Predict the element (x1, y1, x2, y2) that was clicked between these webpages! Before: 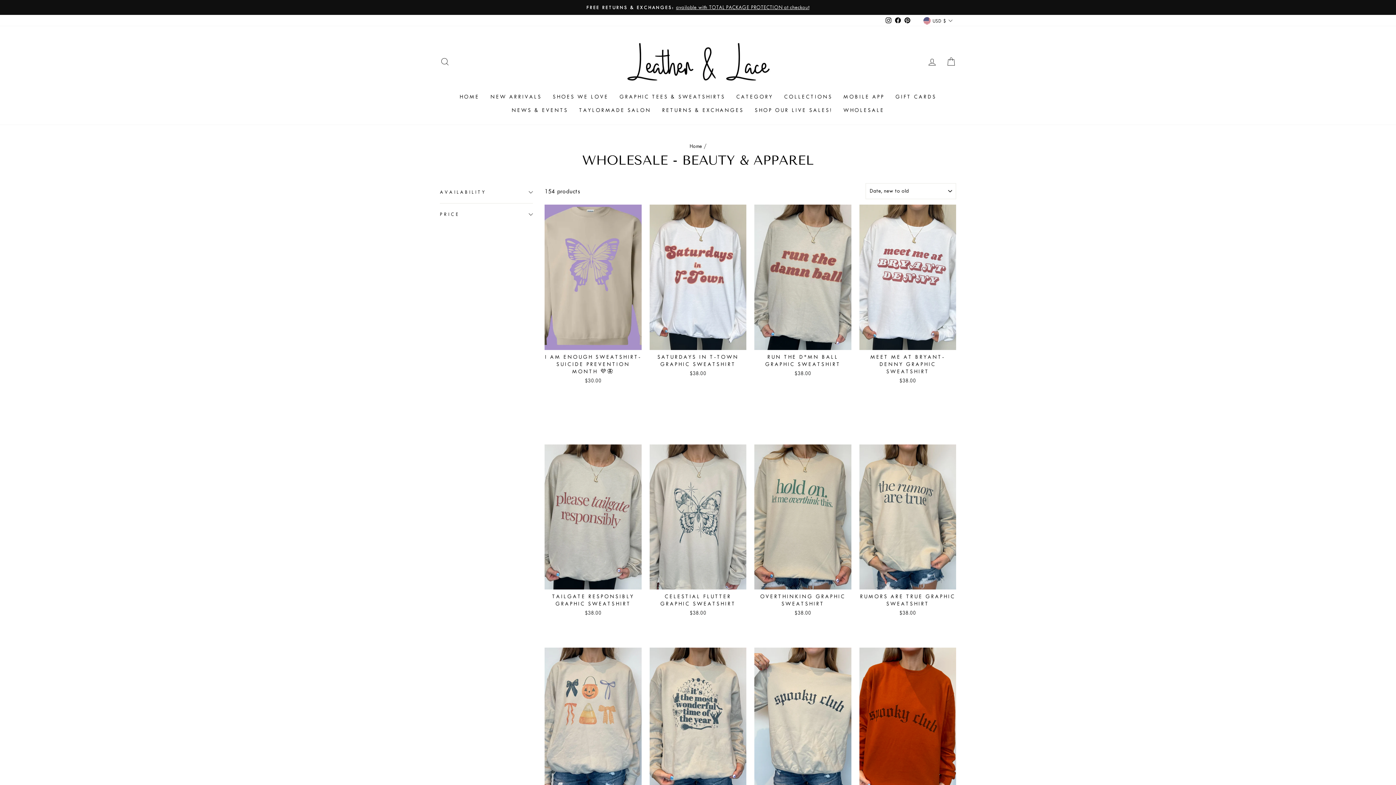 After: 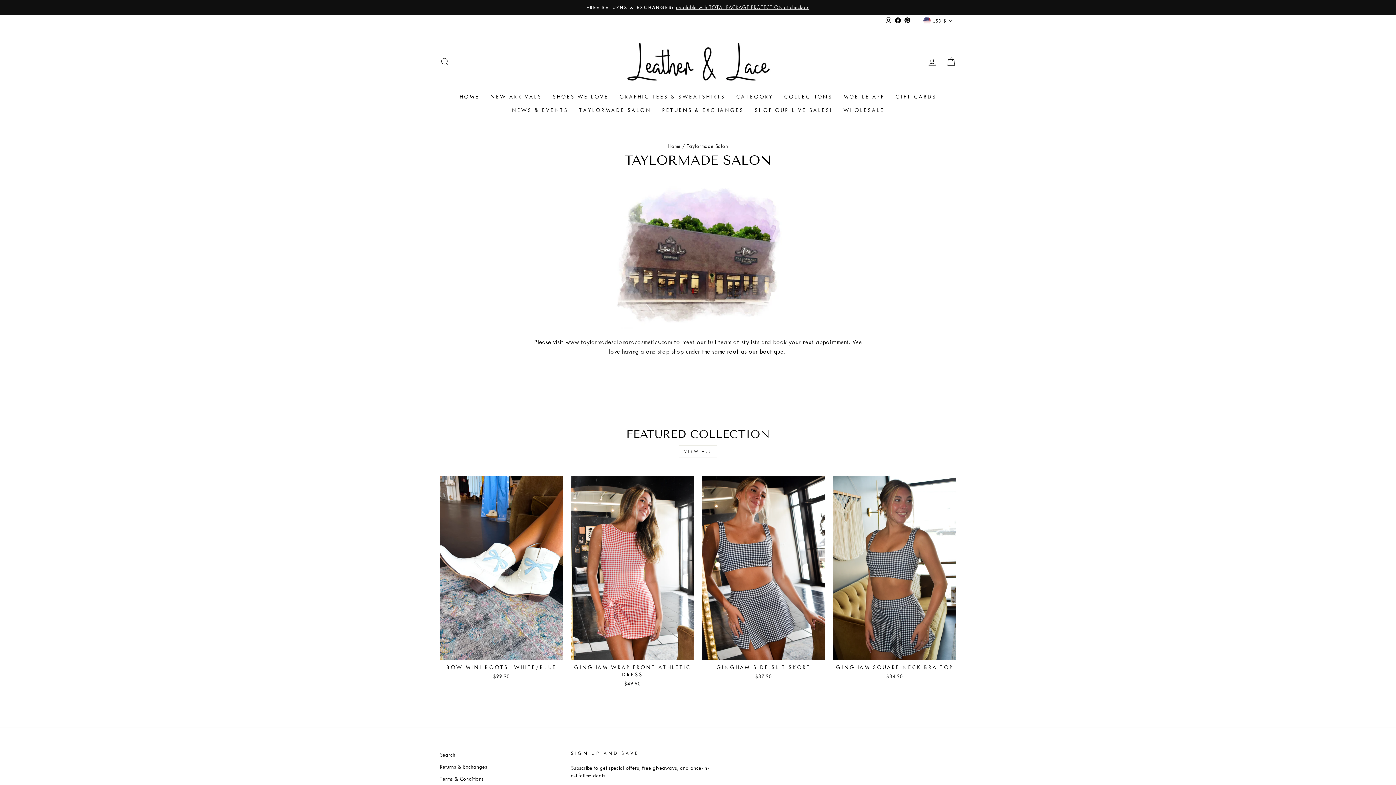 Action: label: TAYLORMADE SALON bbox: (573, 103, 656, 117)